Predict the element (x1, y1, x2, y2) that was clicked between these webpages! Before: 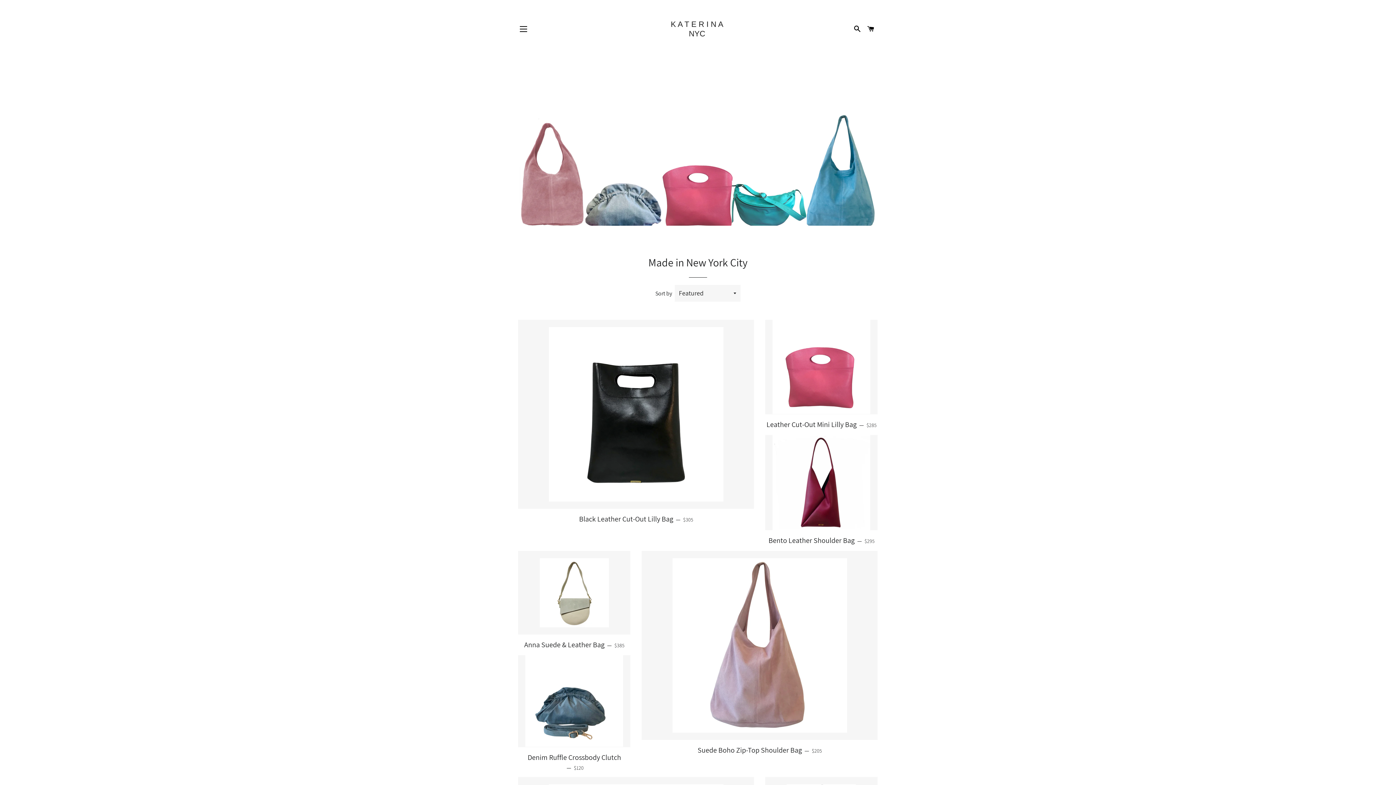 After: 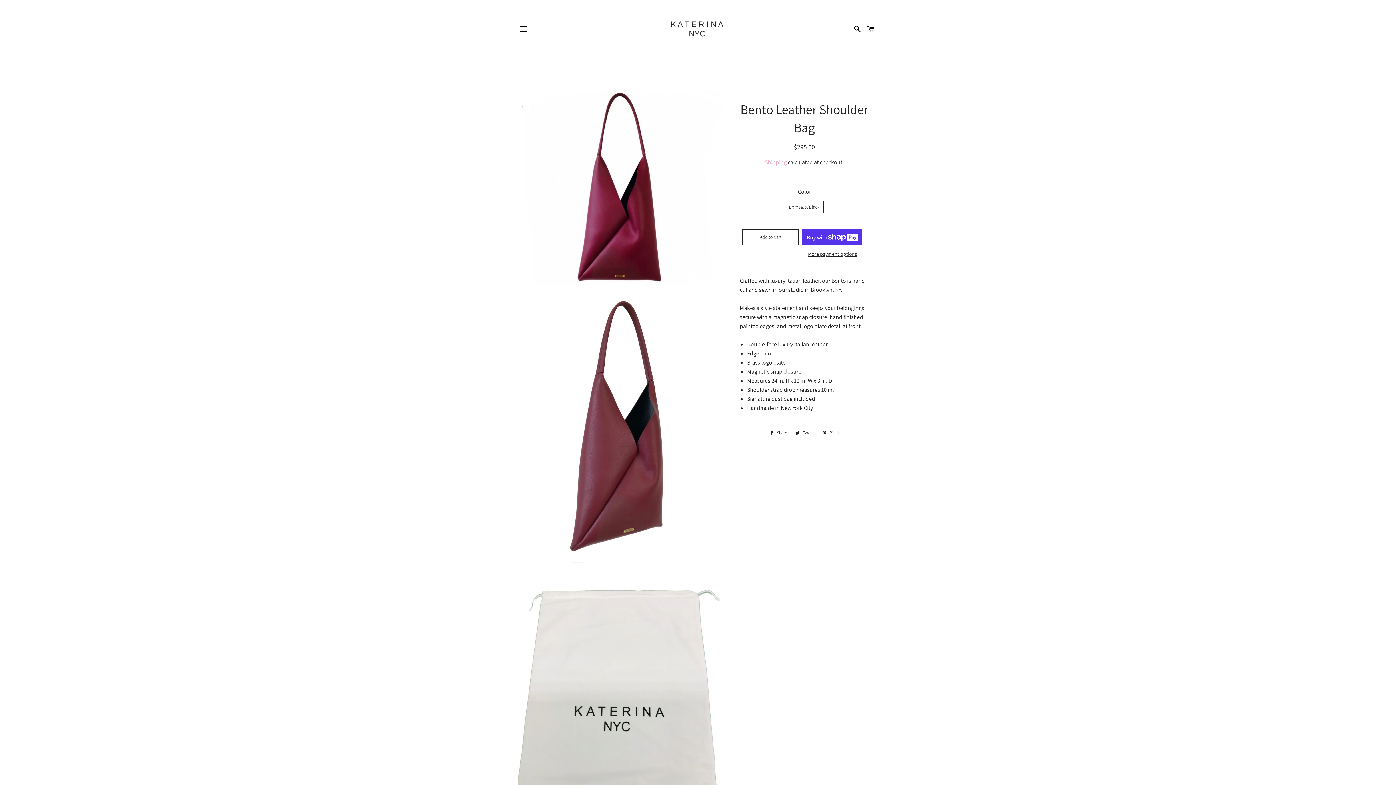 Action: bbox: (765, 435, 877, 530)